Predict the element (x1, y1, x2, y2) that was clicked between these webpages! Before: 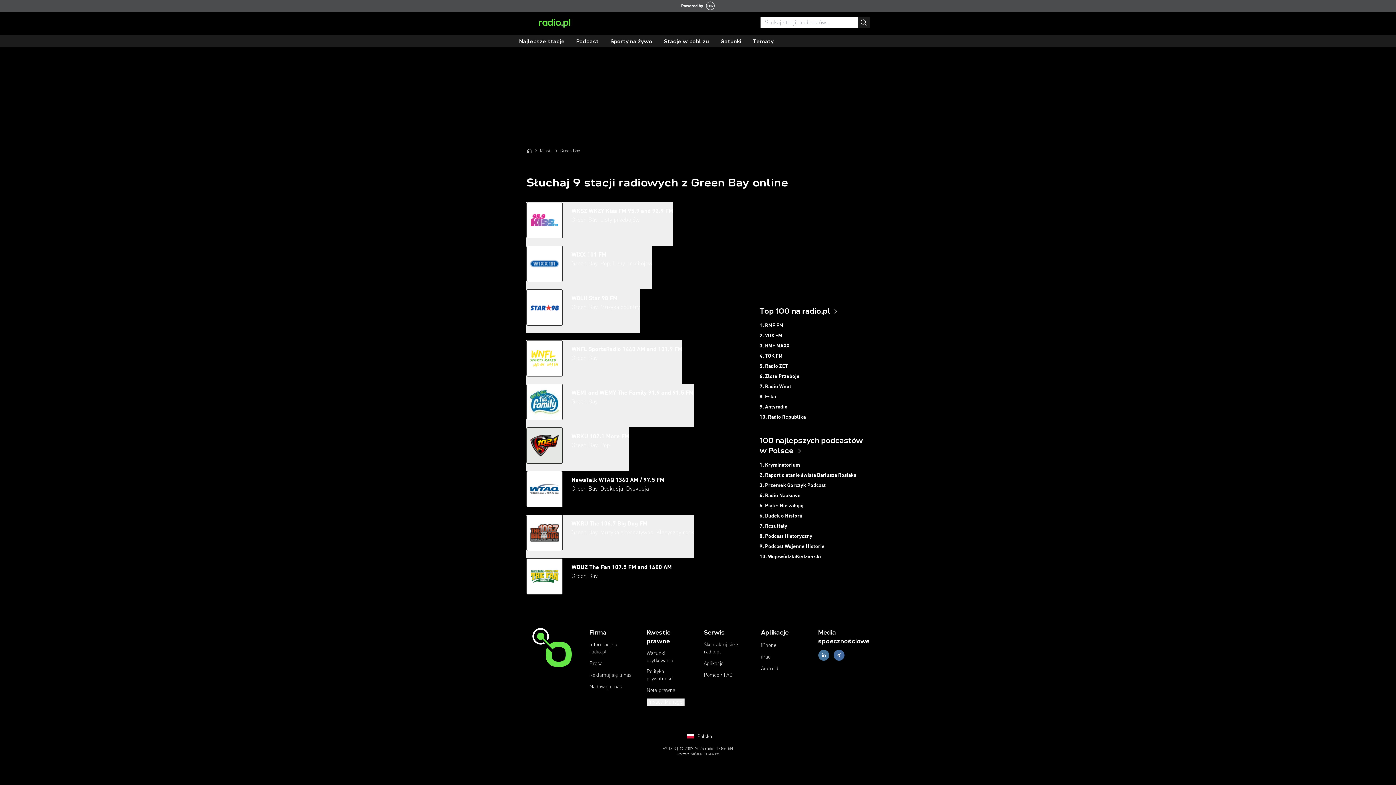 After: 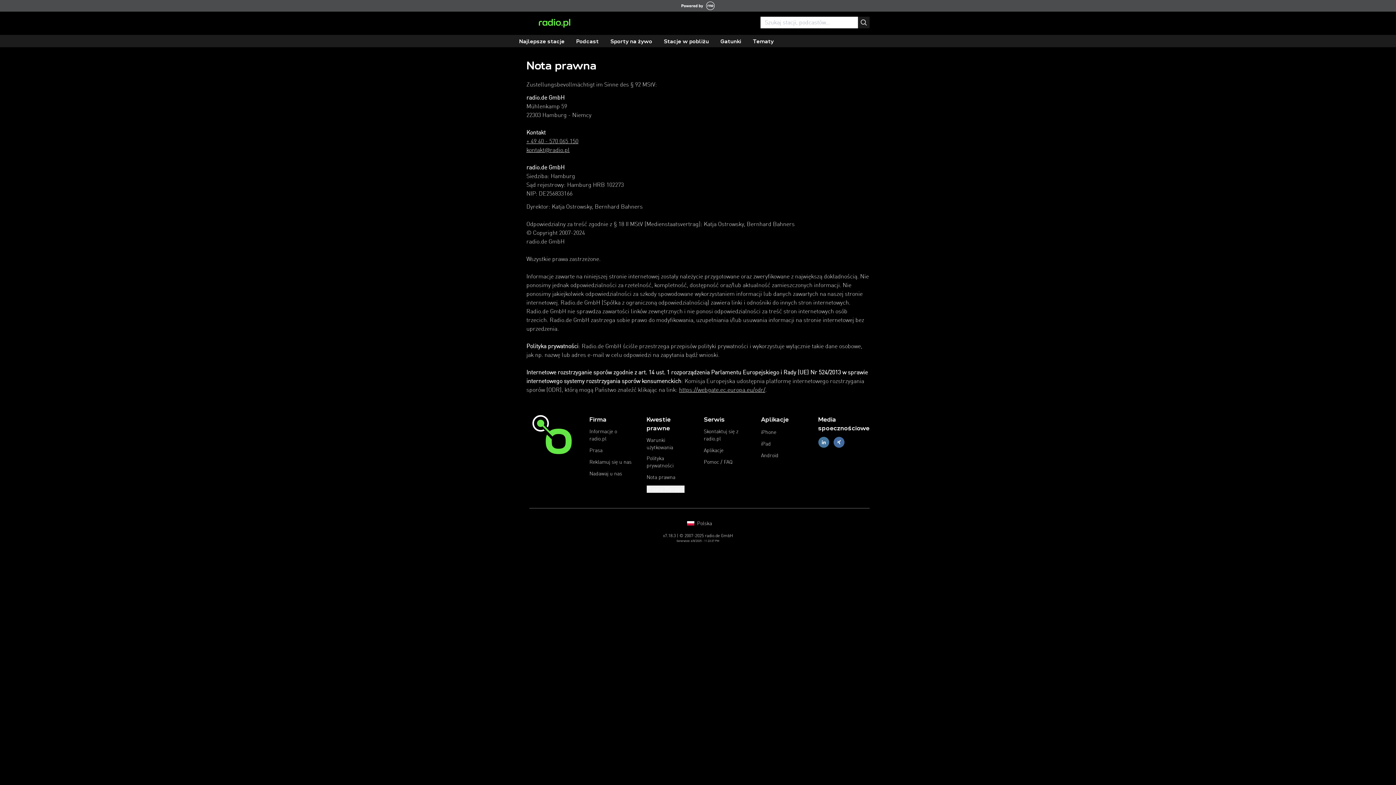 Action: label: Nota prawna bbox: (646, 687, 675, 694)